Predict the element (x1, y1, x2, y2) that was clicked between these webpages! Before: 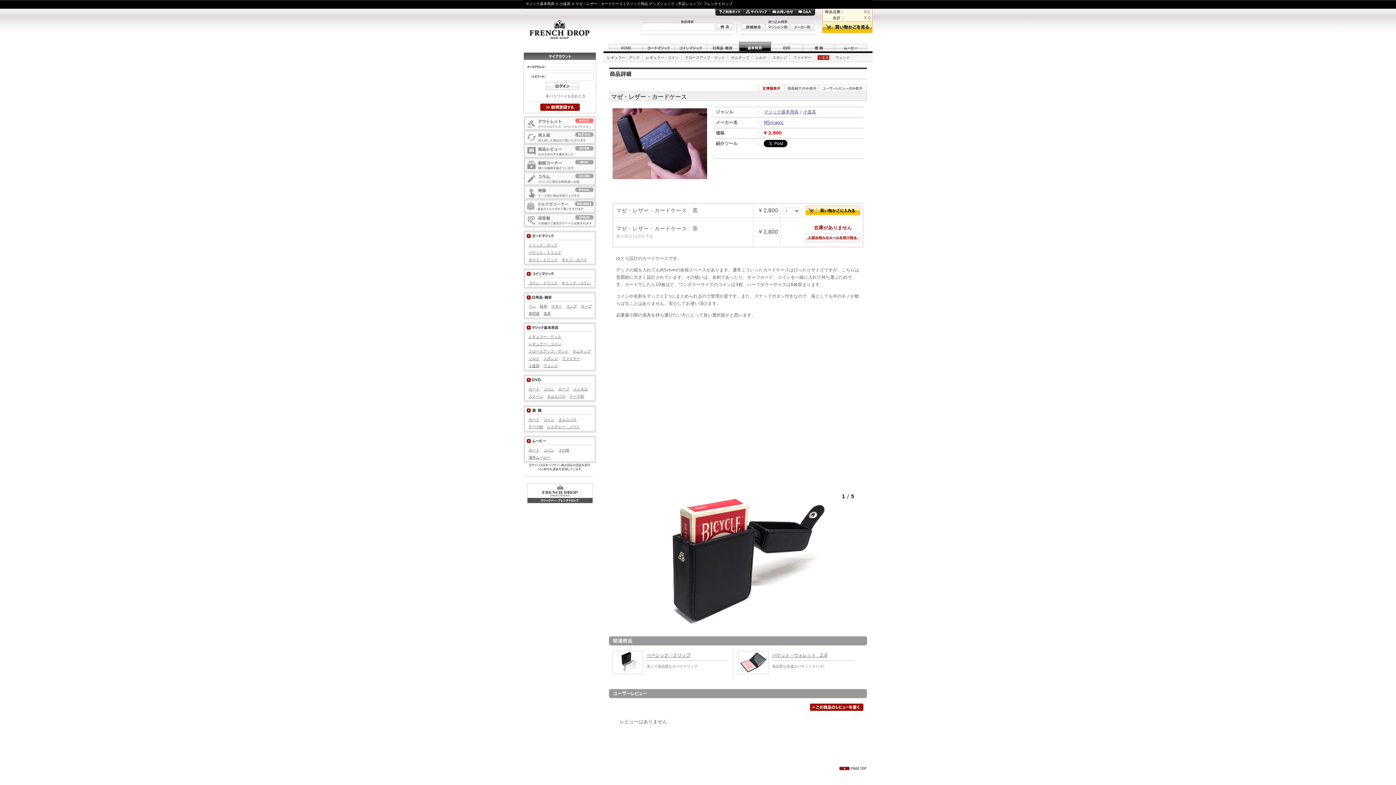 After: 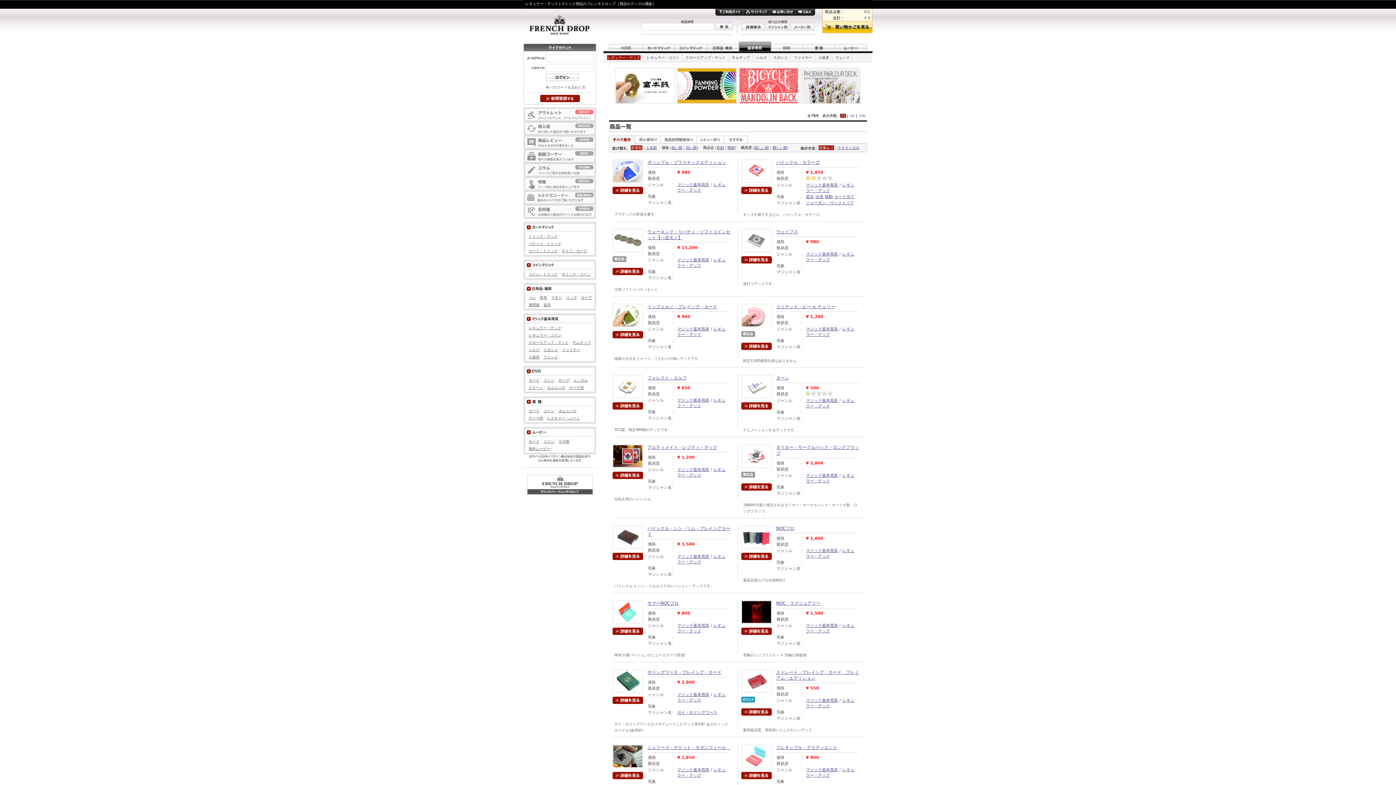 Action: bbox: (528, 334, 561, 338) label: レギュラー・デック